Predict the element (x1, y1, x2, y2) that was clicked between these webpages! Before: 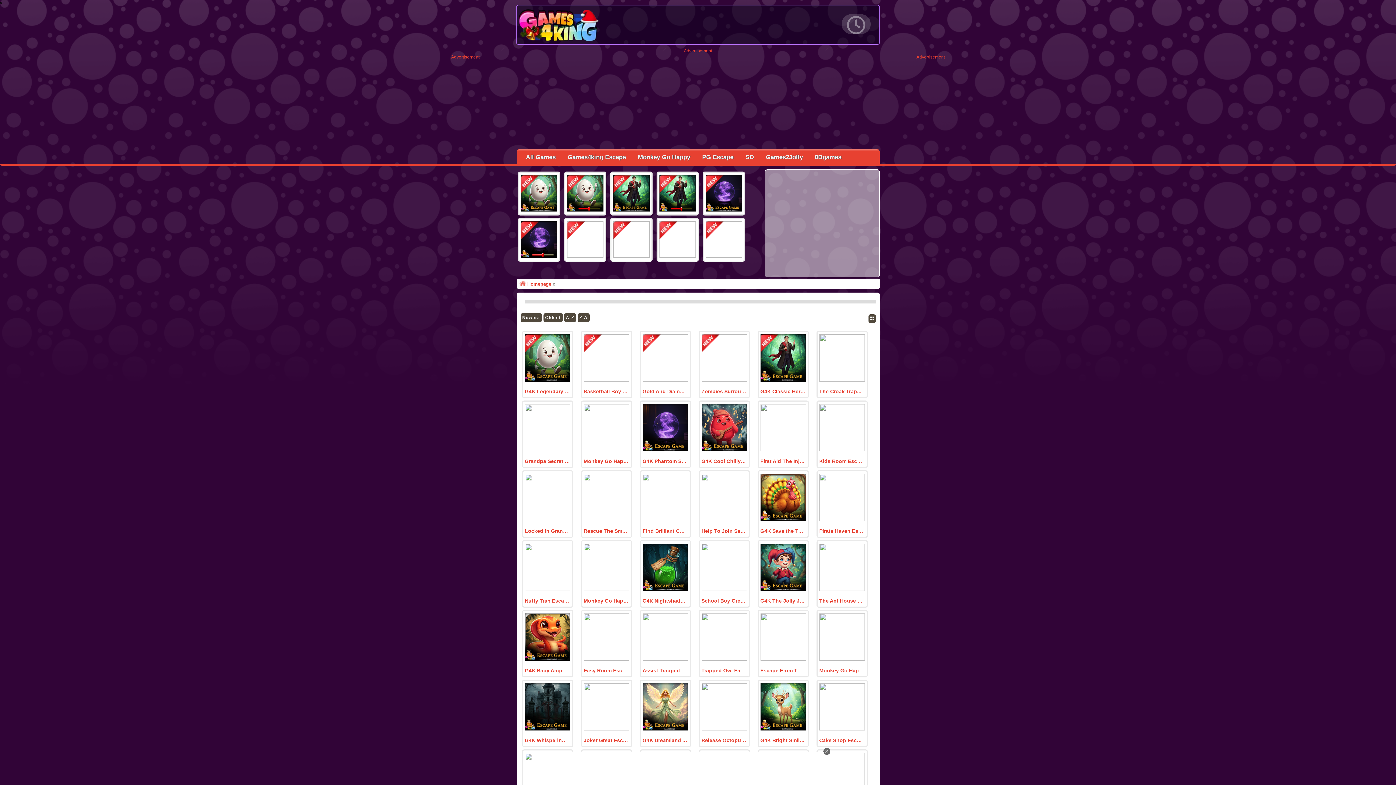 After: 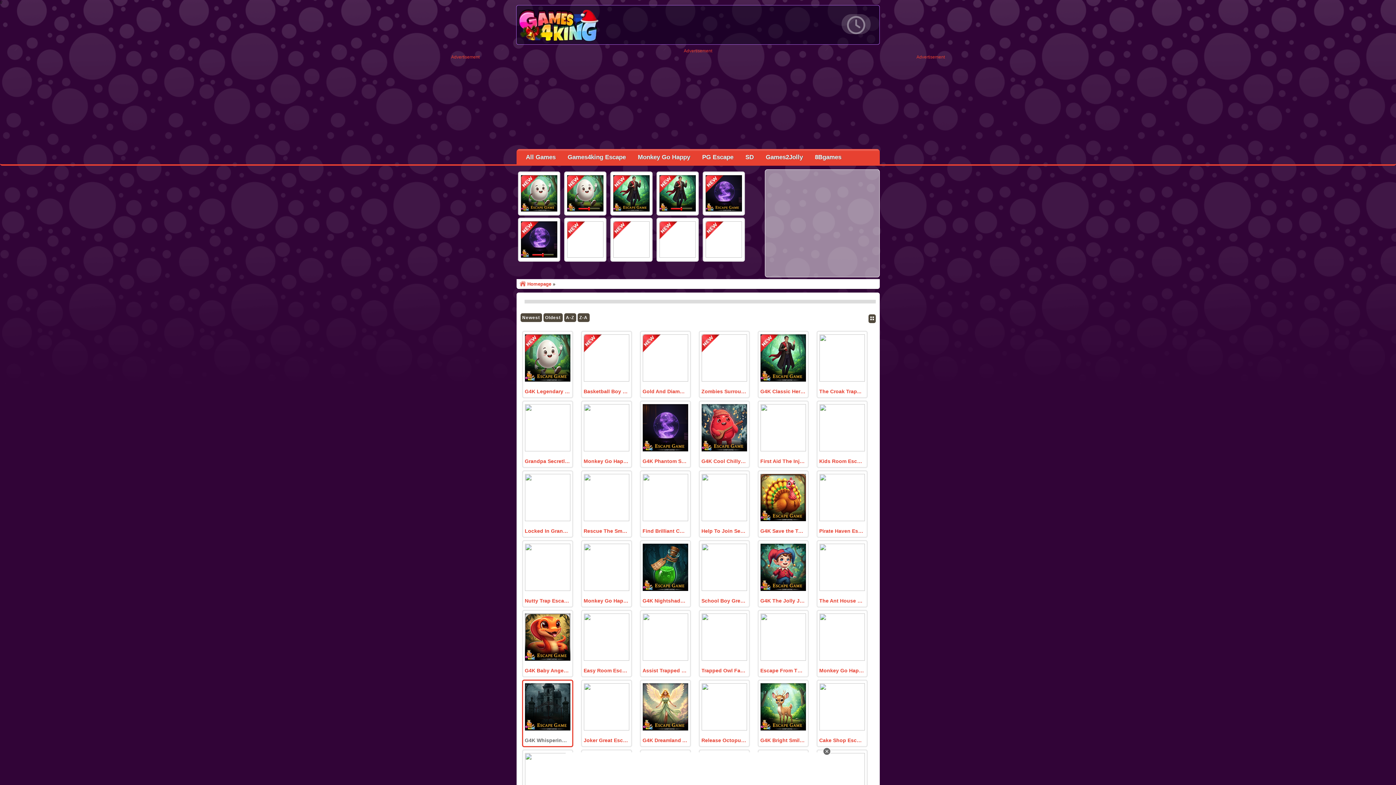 Action: label: G4K Whispering Abode Escape Game bbox: (524, 737, 570, 743)